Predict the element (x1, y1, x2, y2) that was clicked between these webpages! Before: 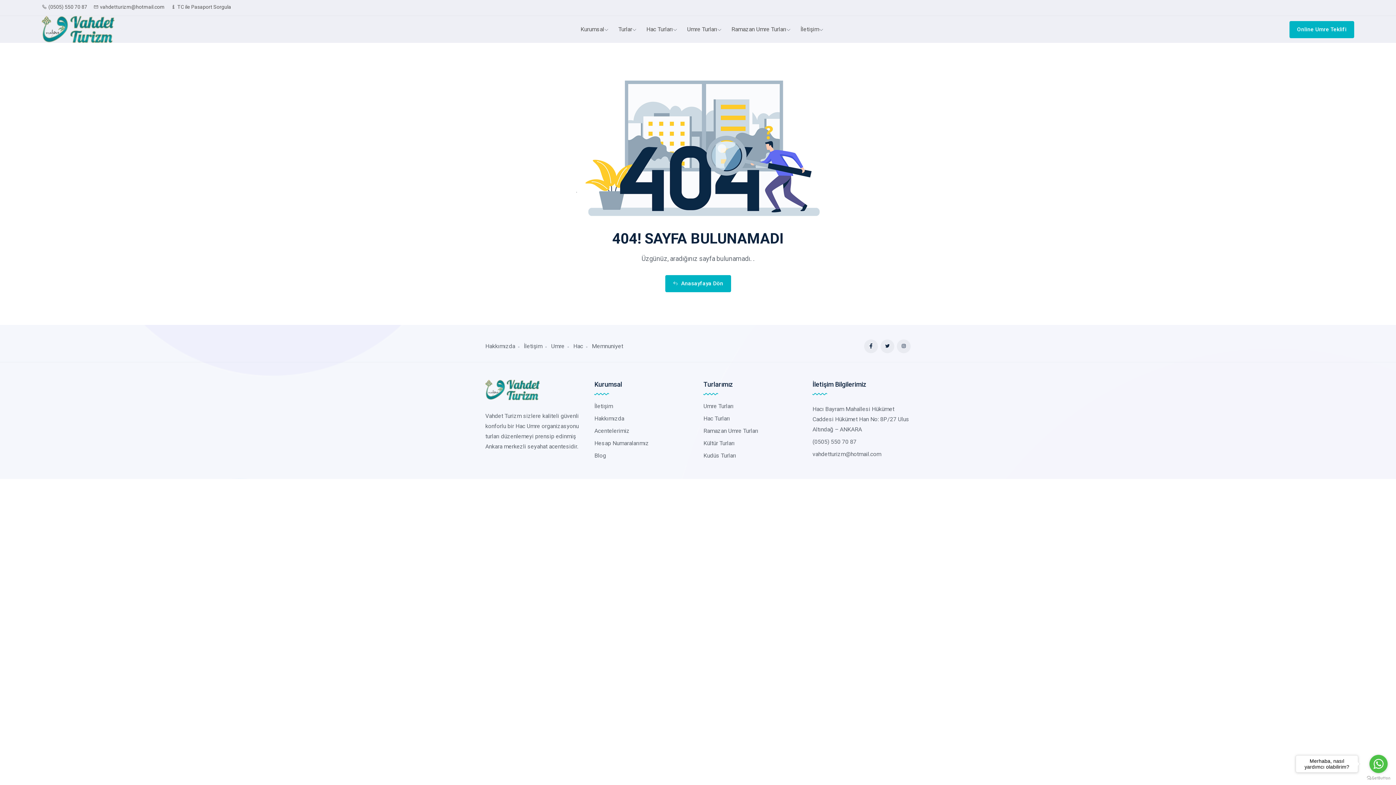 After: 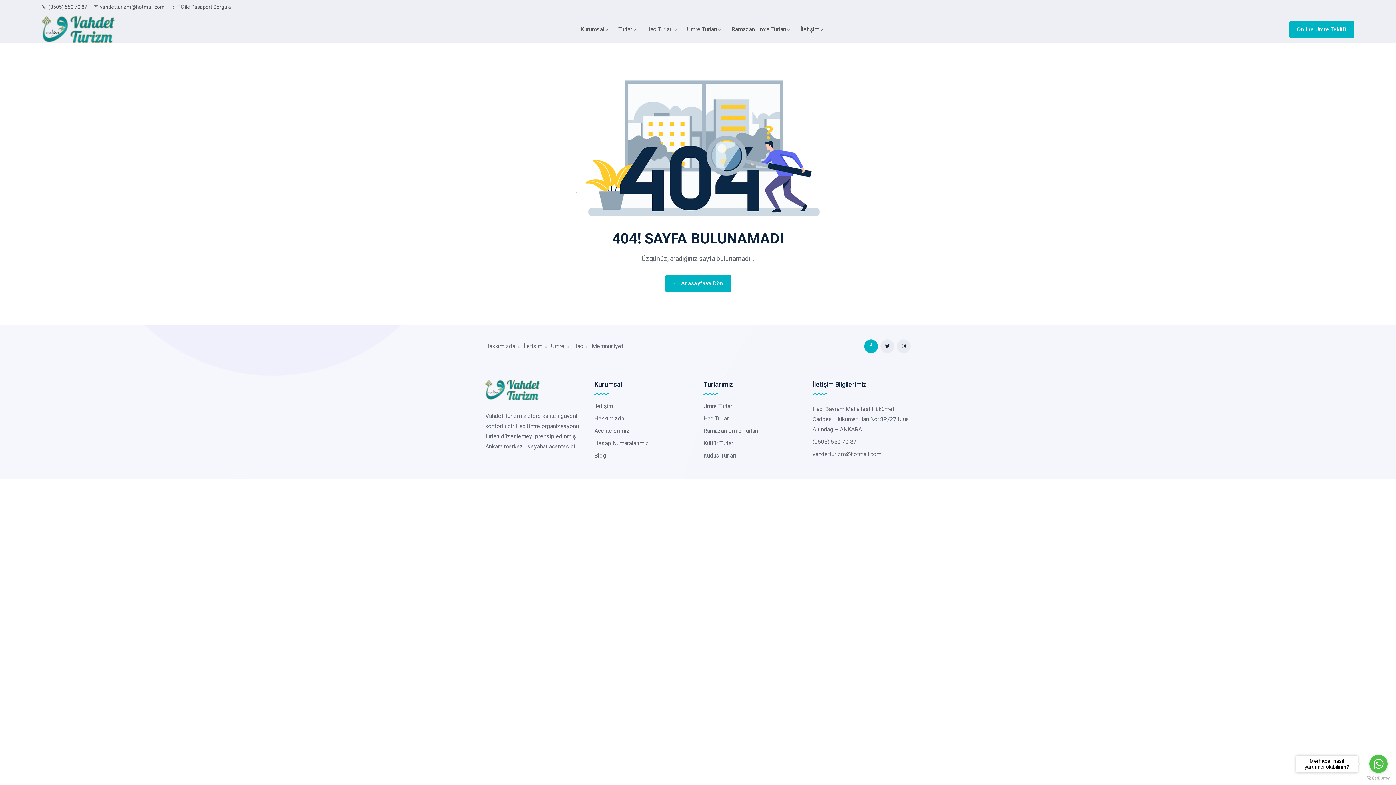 Action: bbox: (864, 339, 878, 353)